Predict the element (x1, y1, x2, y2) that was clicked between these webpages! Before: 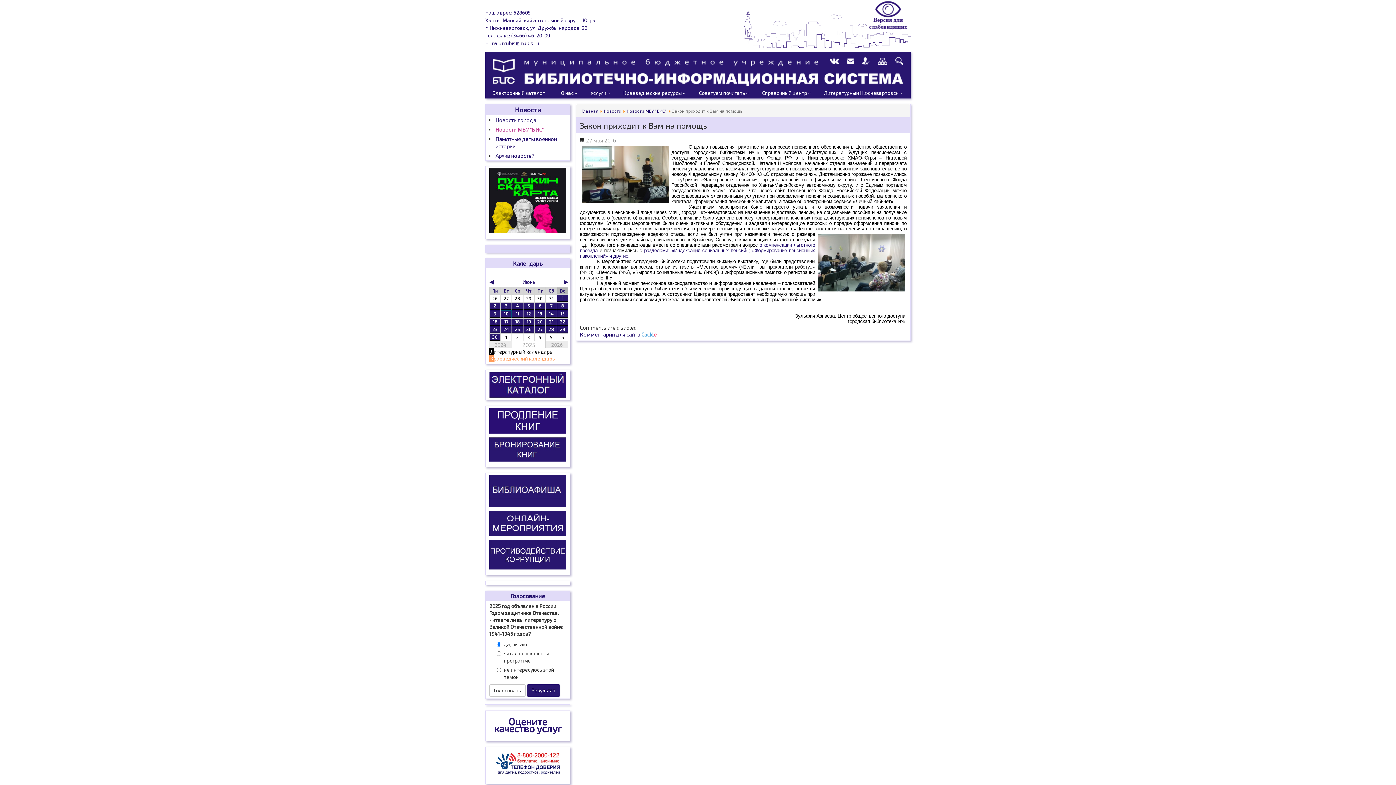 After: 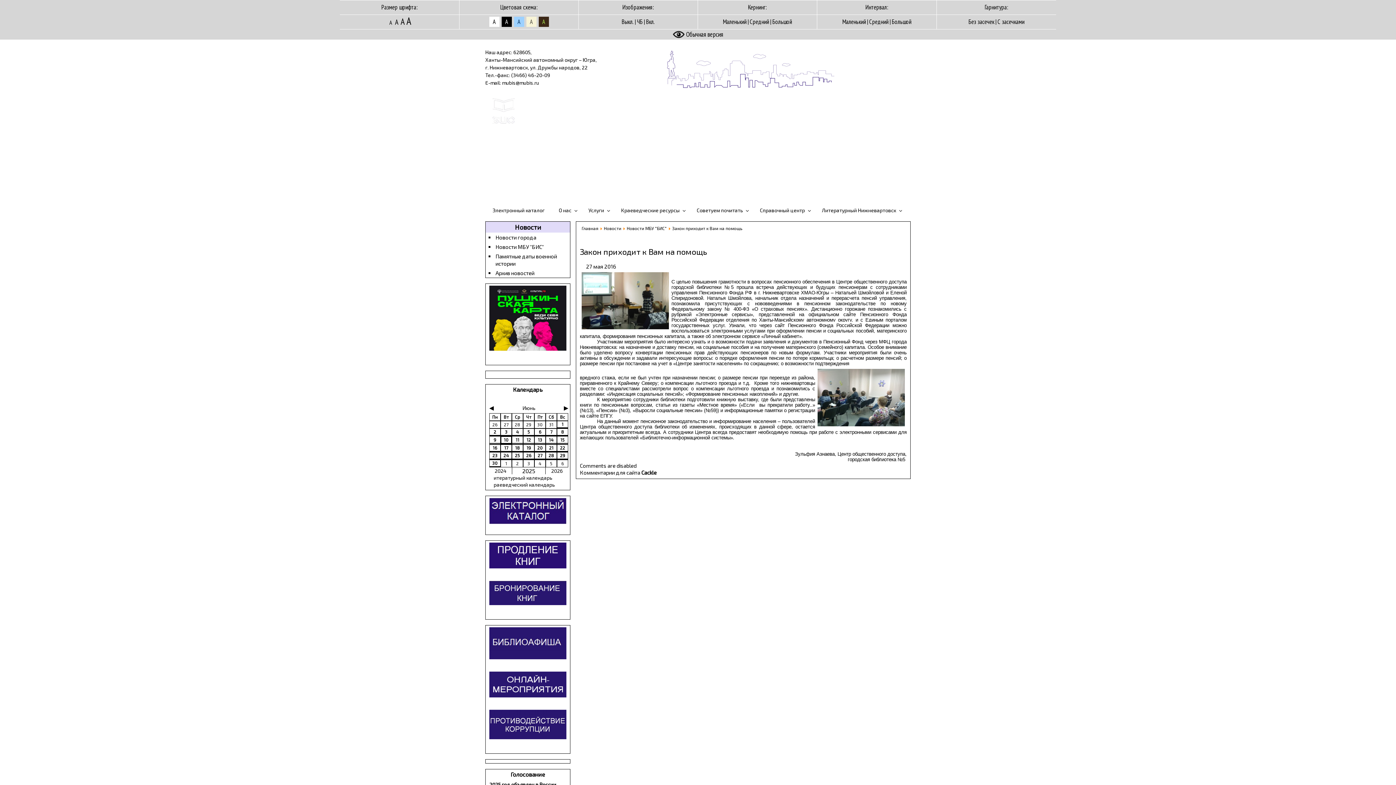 Action: bbox: (866, 11, 910, 17)